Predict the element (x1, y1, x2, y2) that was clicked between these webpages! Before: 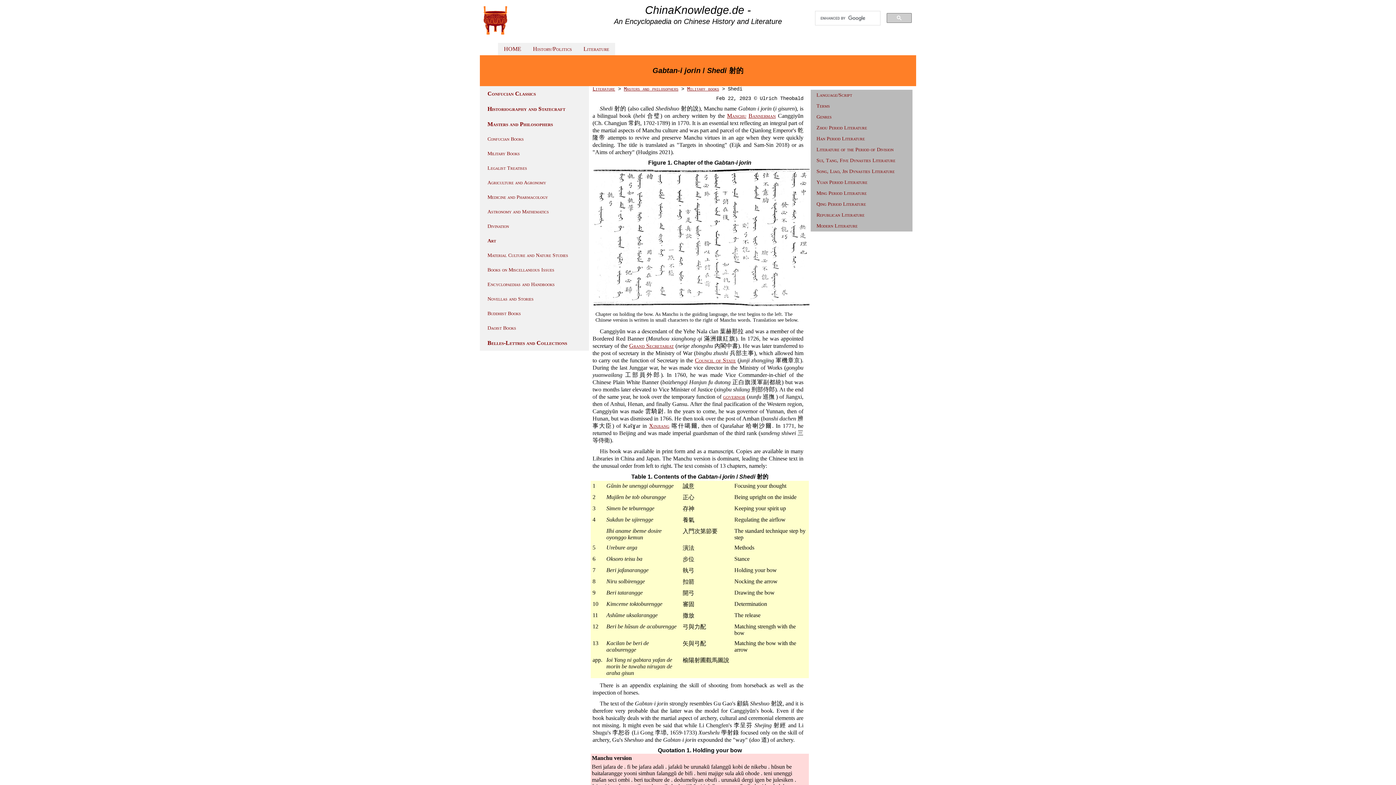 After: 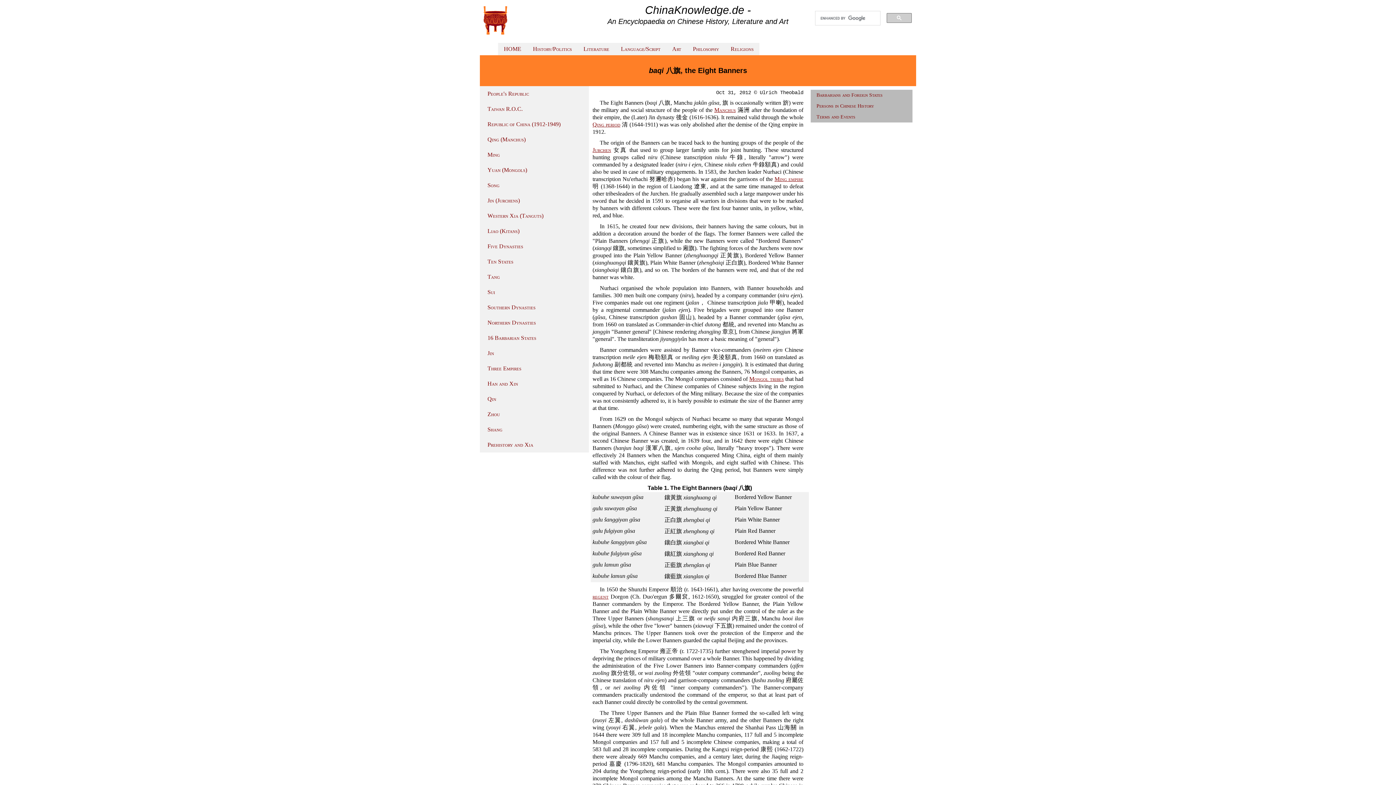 Action: bbox: (748, 112, 775, 118) label: Bannerman